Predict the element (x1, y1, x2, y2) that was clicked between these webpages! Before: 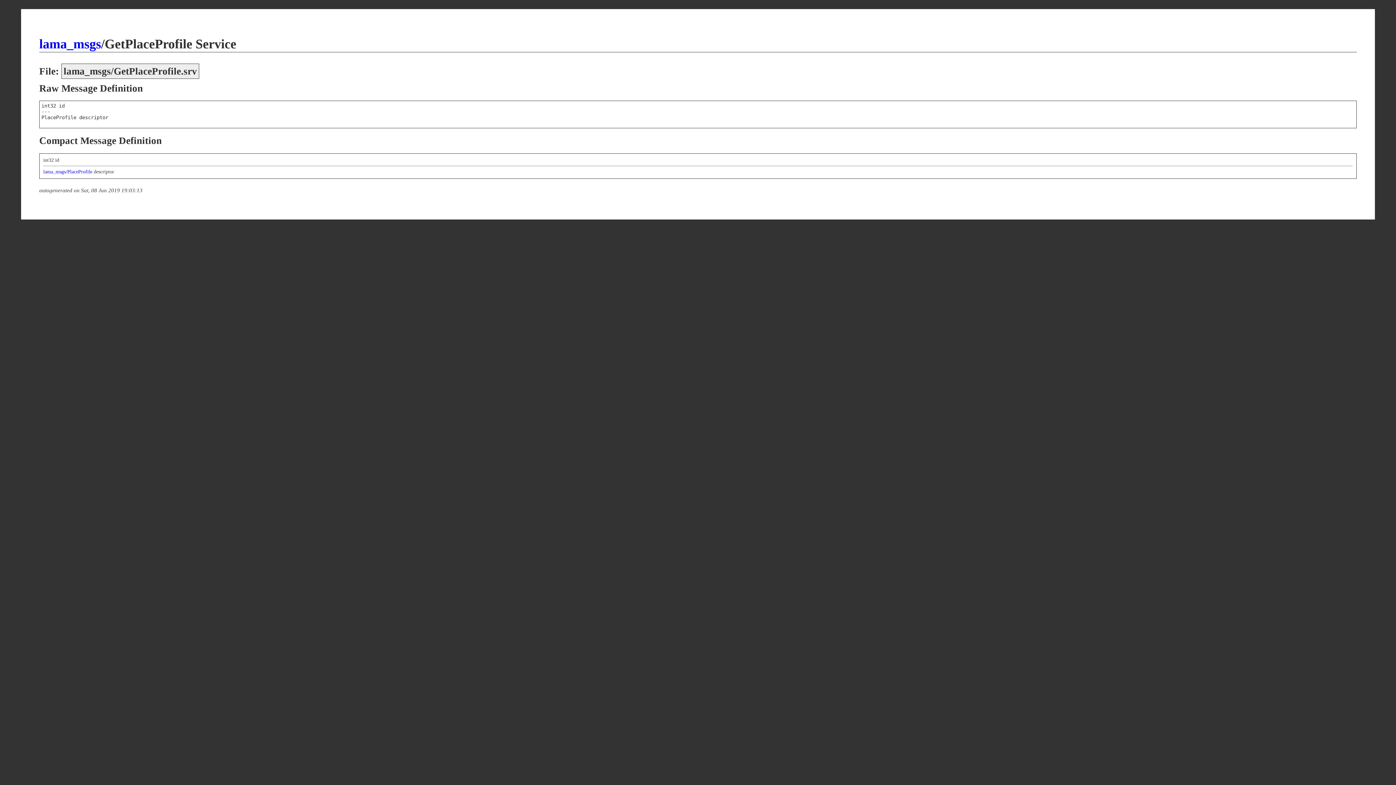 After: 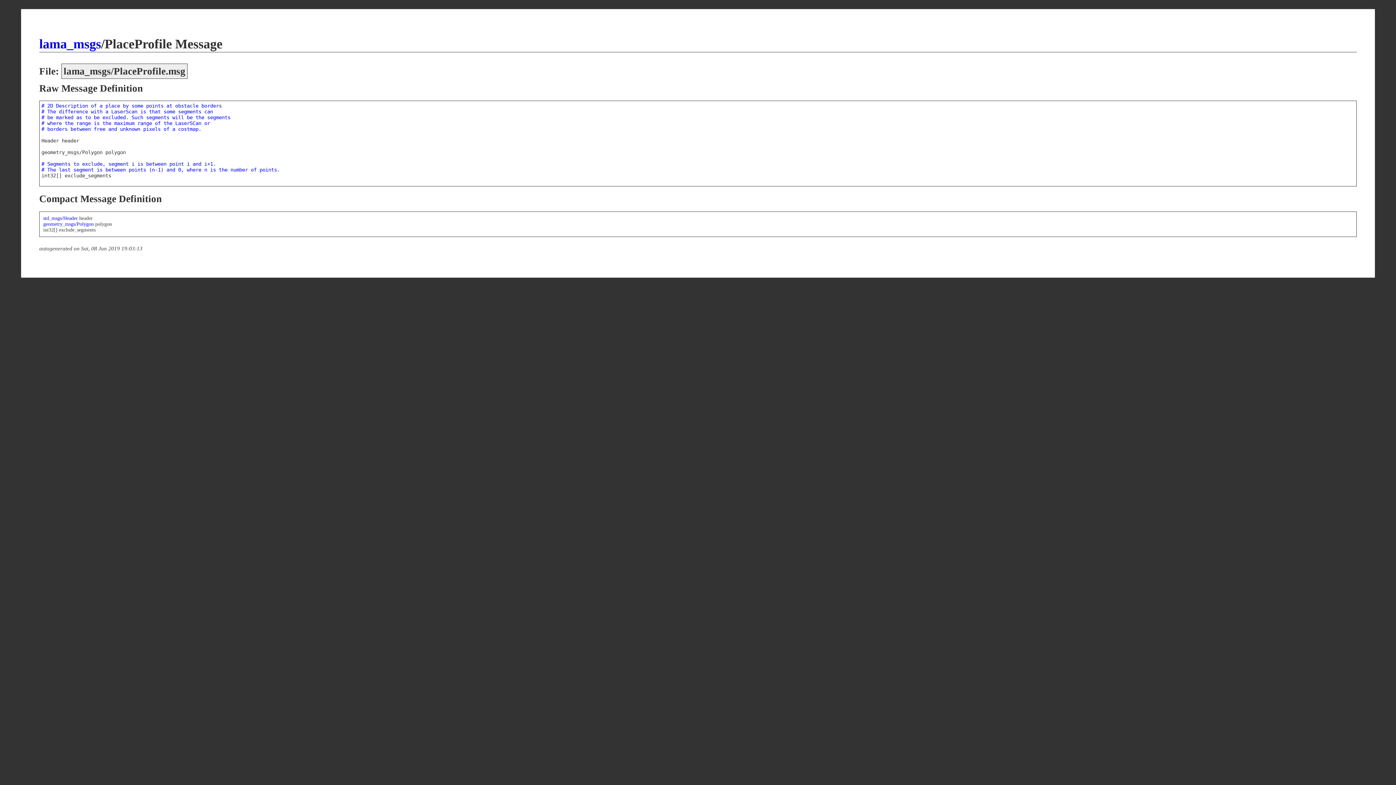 Action: bbox: (43, 168, 92, 174) label: lama_msgs/PlaceProfile